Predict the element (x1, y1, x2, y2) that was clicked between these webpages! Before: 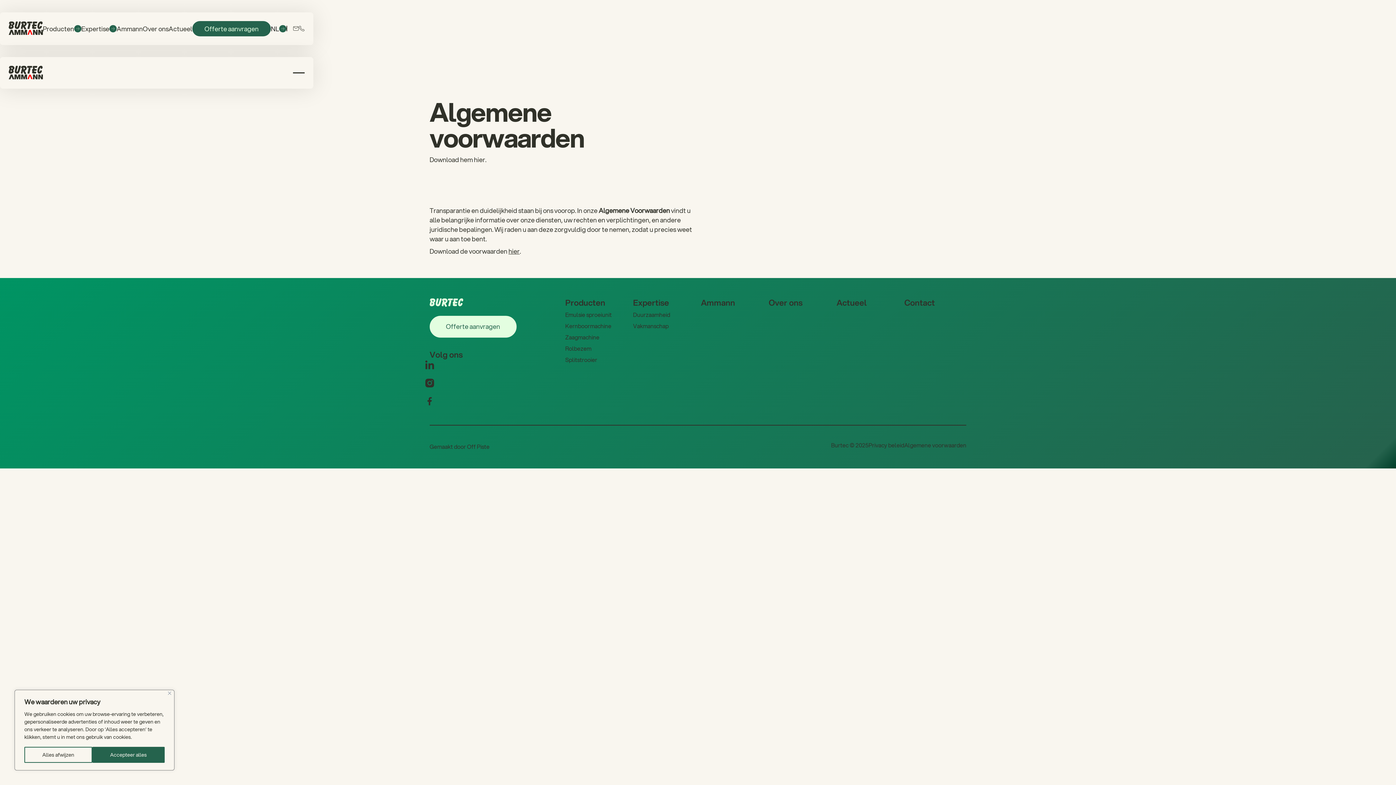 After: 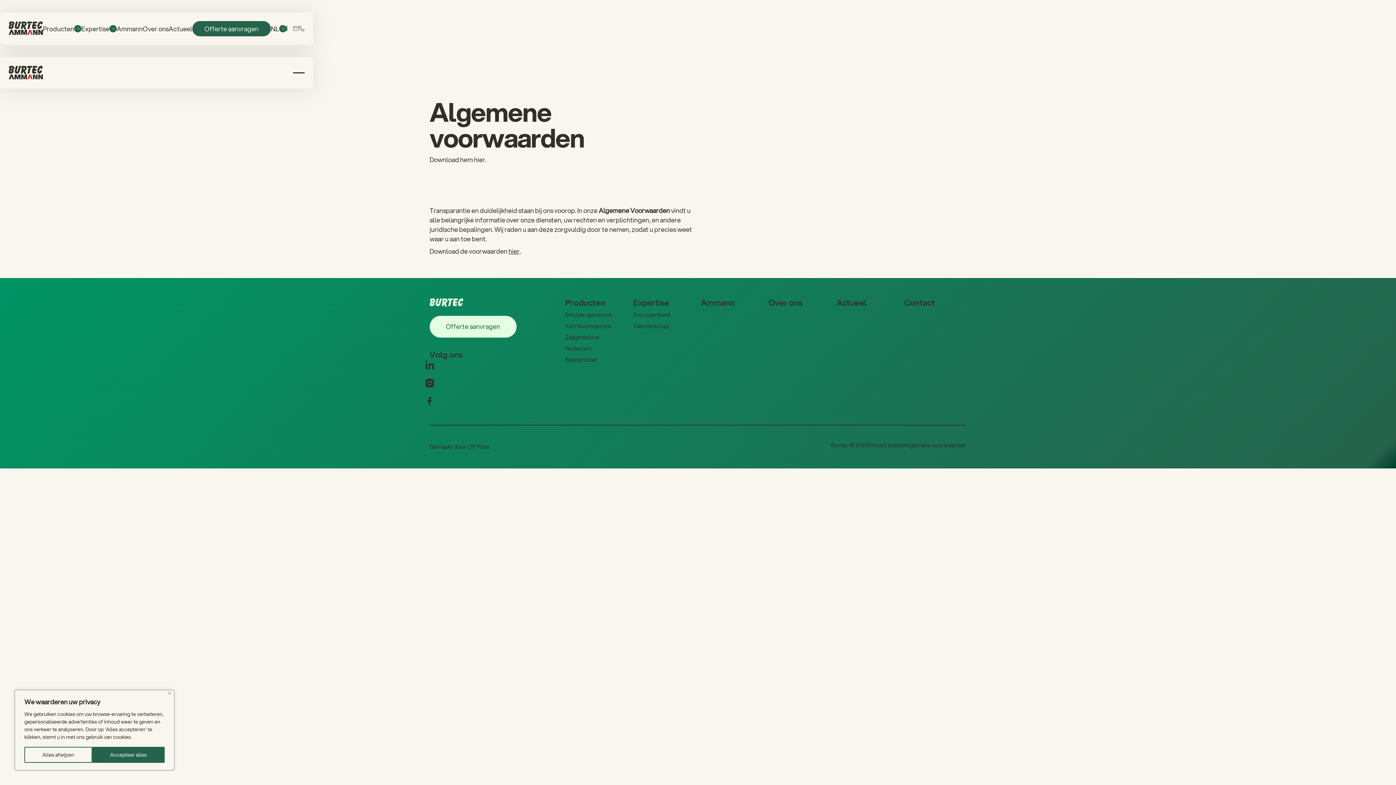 Action: label: Burtec © 2025 bbox: (831, 441, 868, 452)